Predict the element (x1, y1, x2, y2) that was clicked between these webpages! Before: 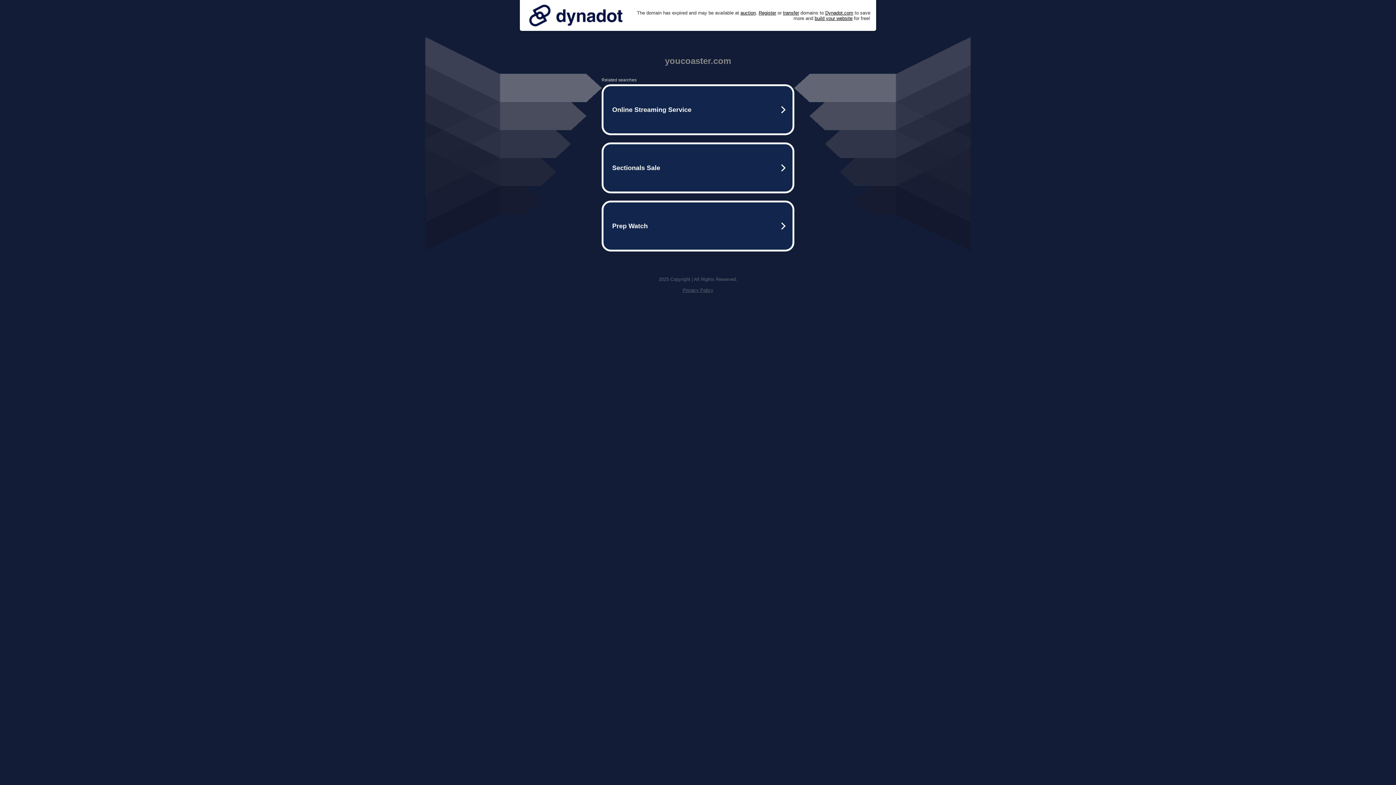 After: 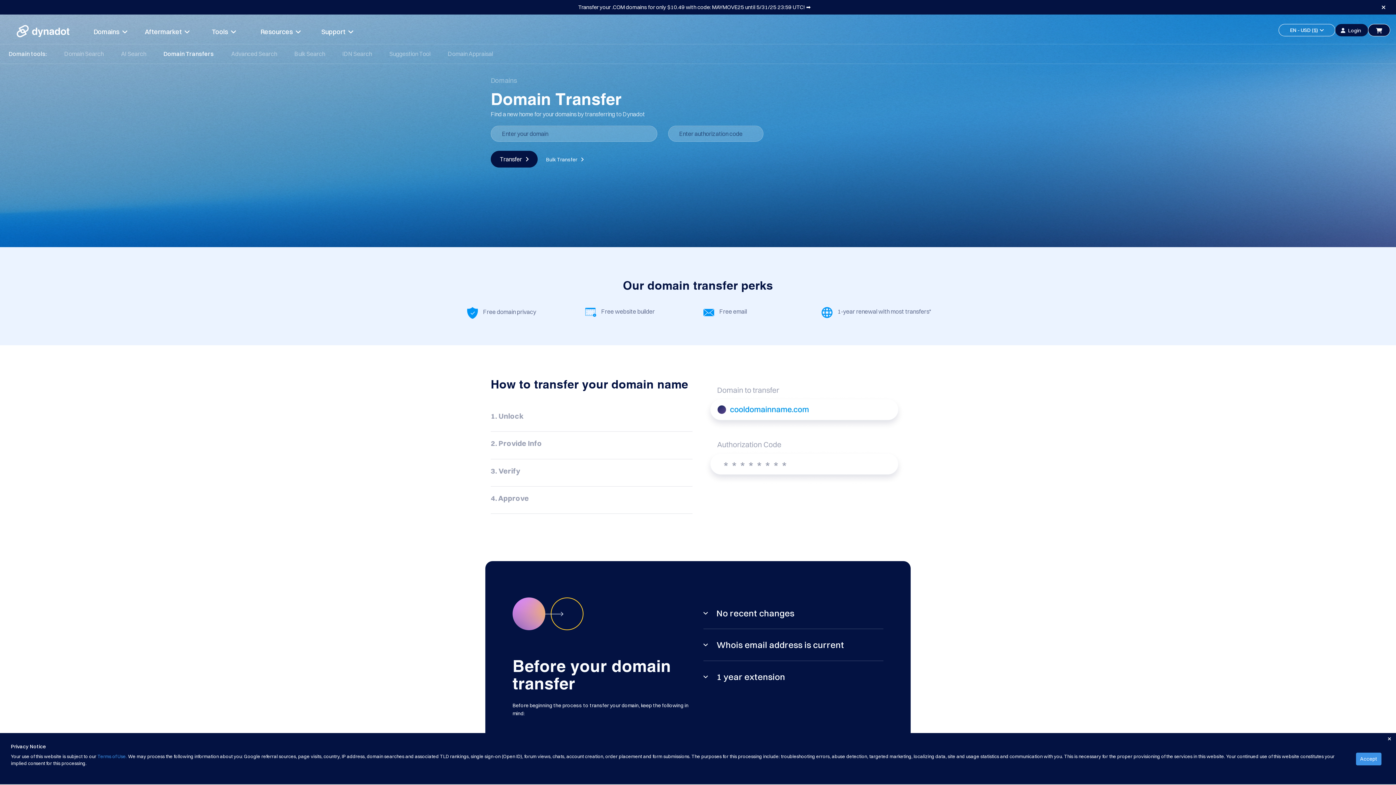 Action: bbox: (783, 10, 799, 15) label: transfer